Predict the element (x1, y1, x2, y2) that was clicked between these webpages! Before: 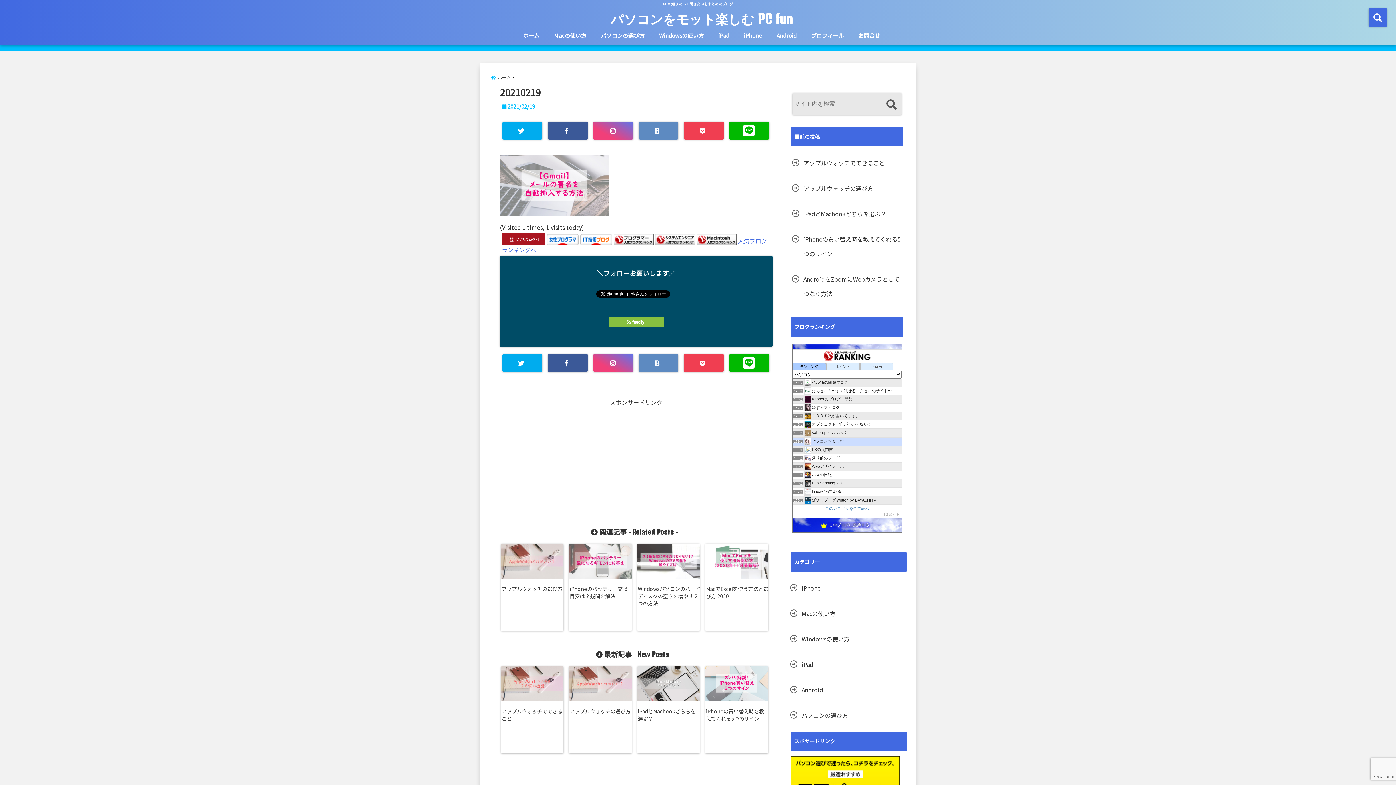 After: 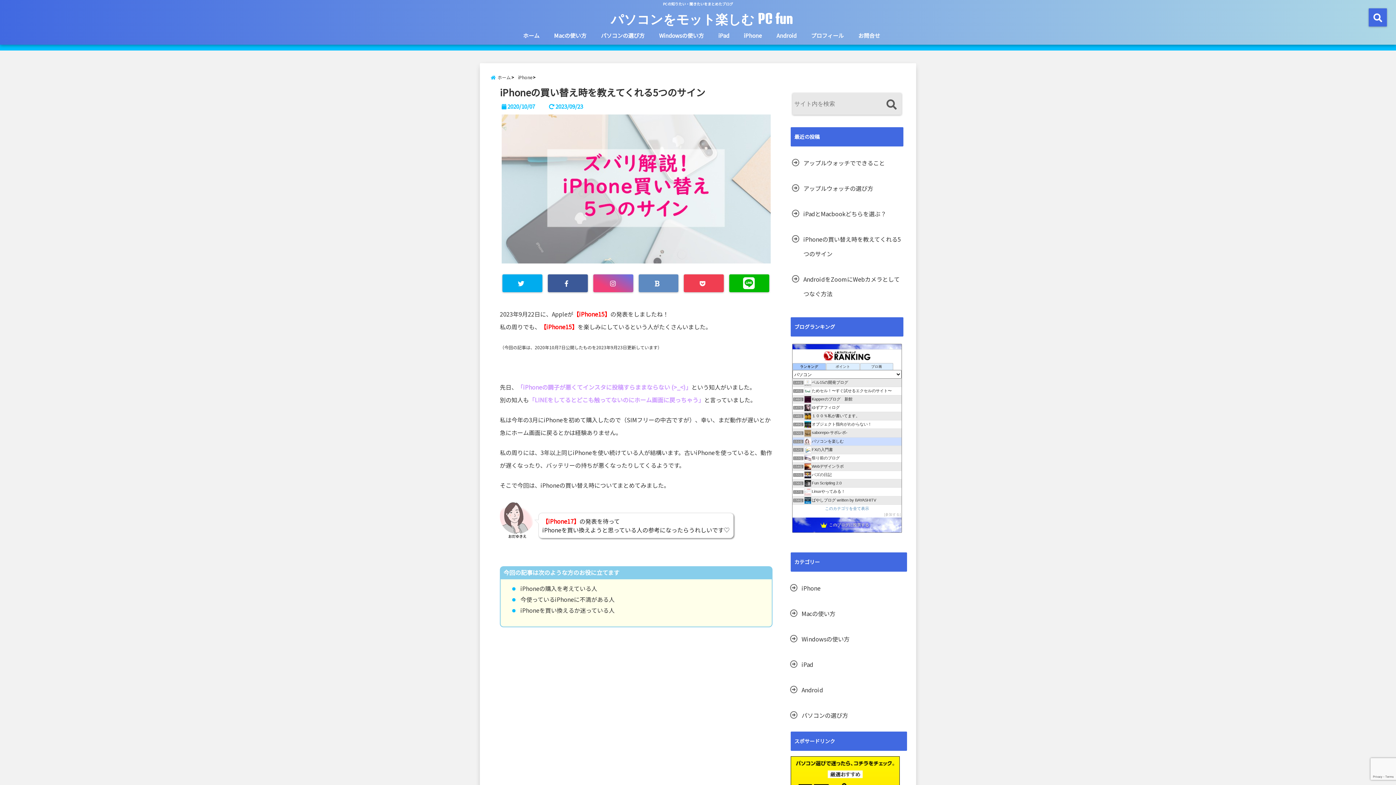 Action: bbox: (705, 666, 768, 701)